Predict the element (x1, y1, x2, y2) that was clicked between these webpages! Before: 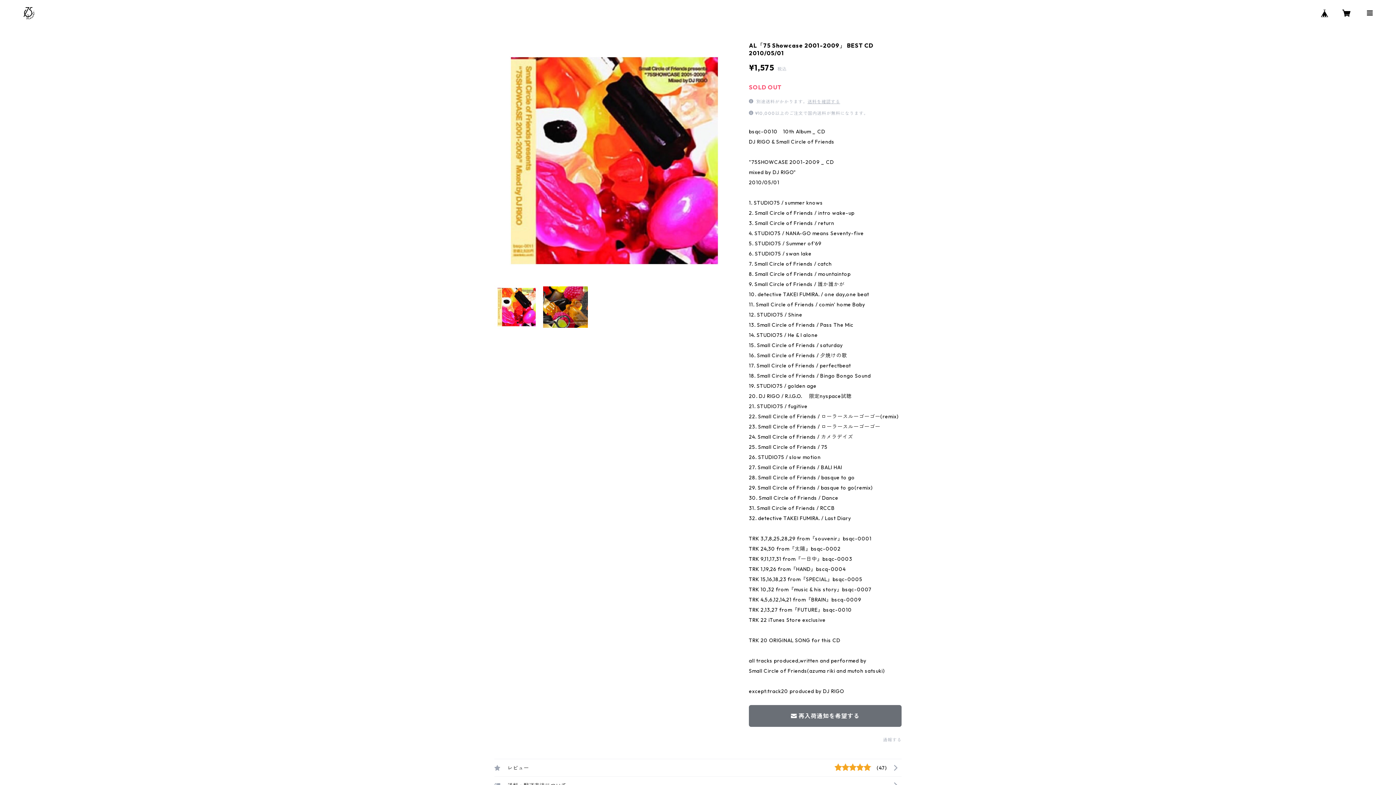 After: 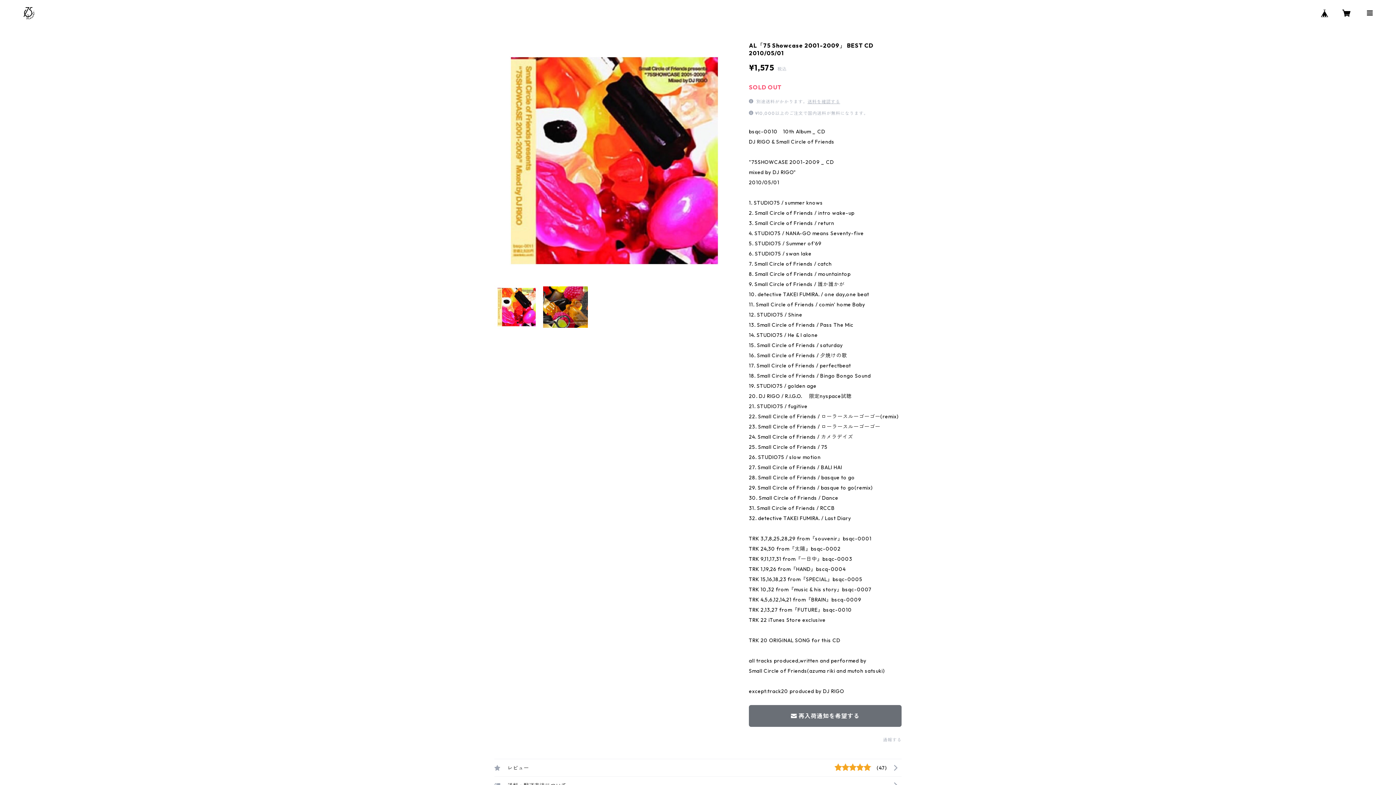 Action: bbox: (1316, 4, 1333, 21)